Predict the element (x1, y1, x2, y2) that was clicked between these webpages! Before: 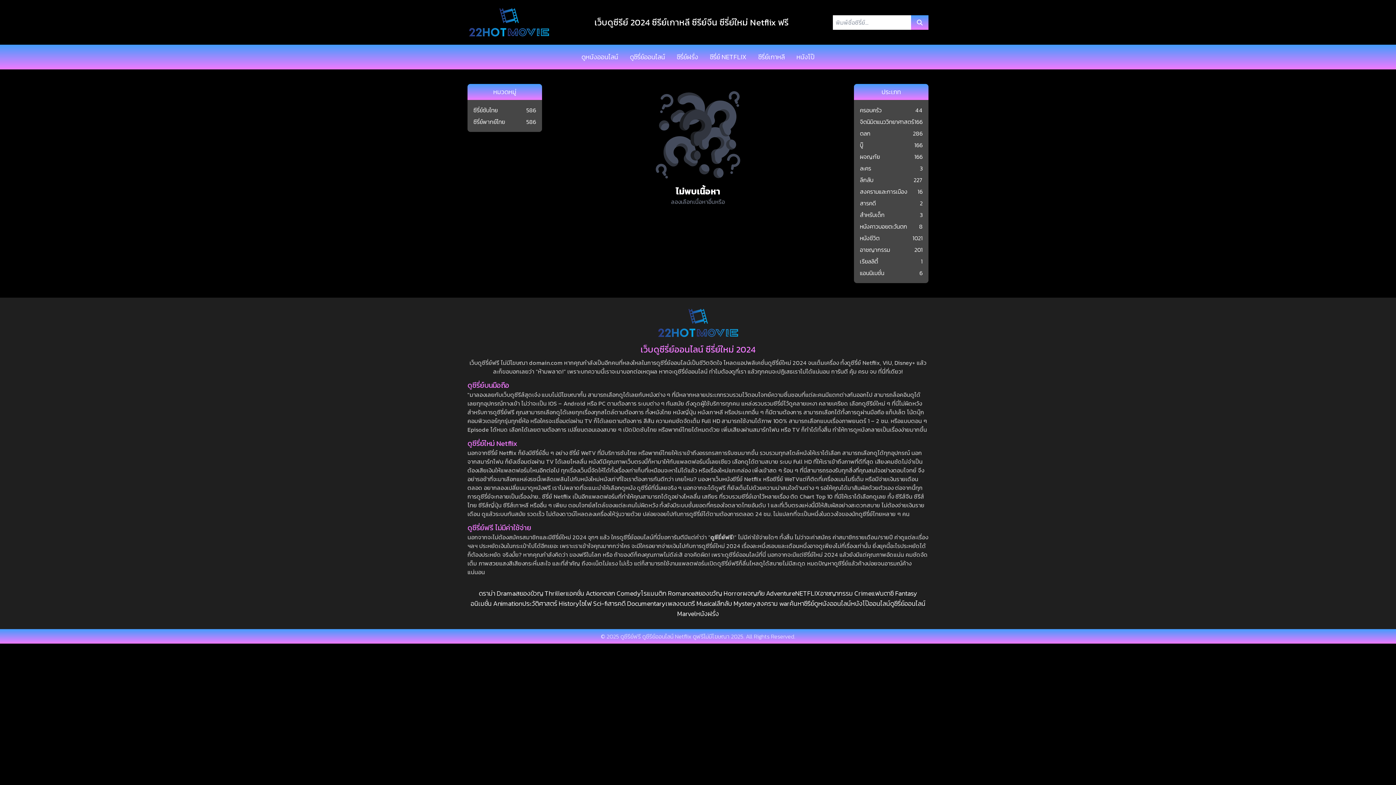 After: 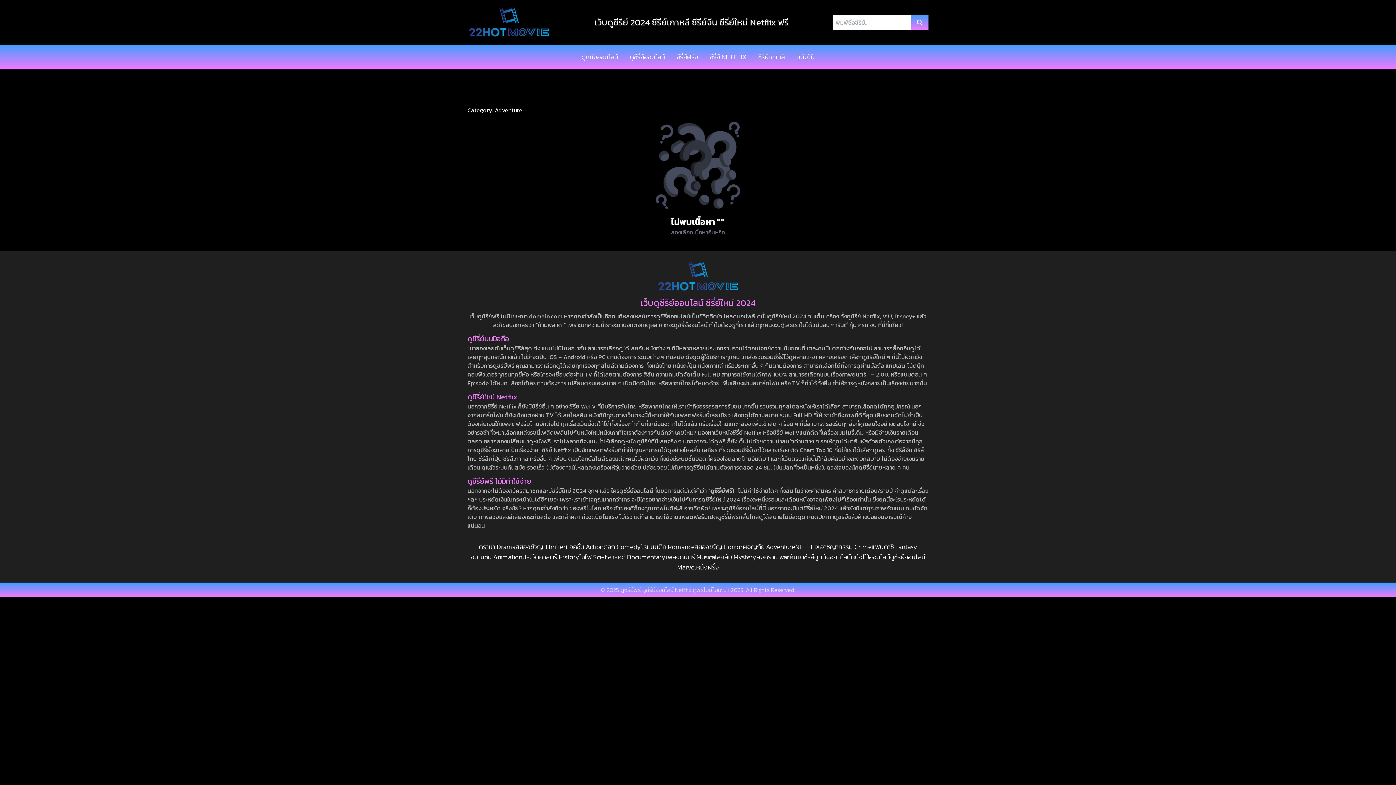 Action: bbox: (742, 588, 795, 598) label: ผจญภัย Adventure